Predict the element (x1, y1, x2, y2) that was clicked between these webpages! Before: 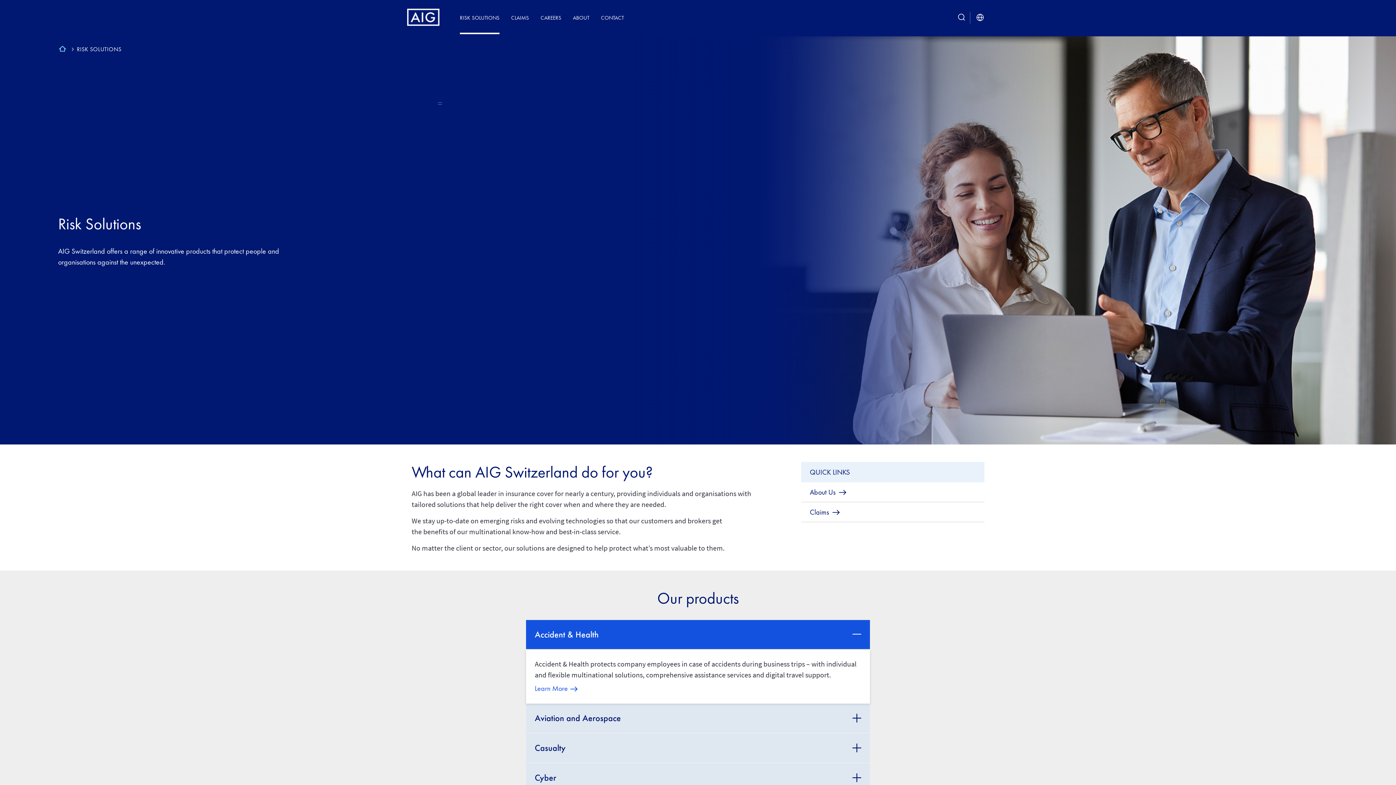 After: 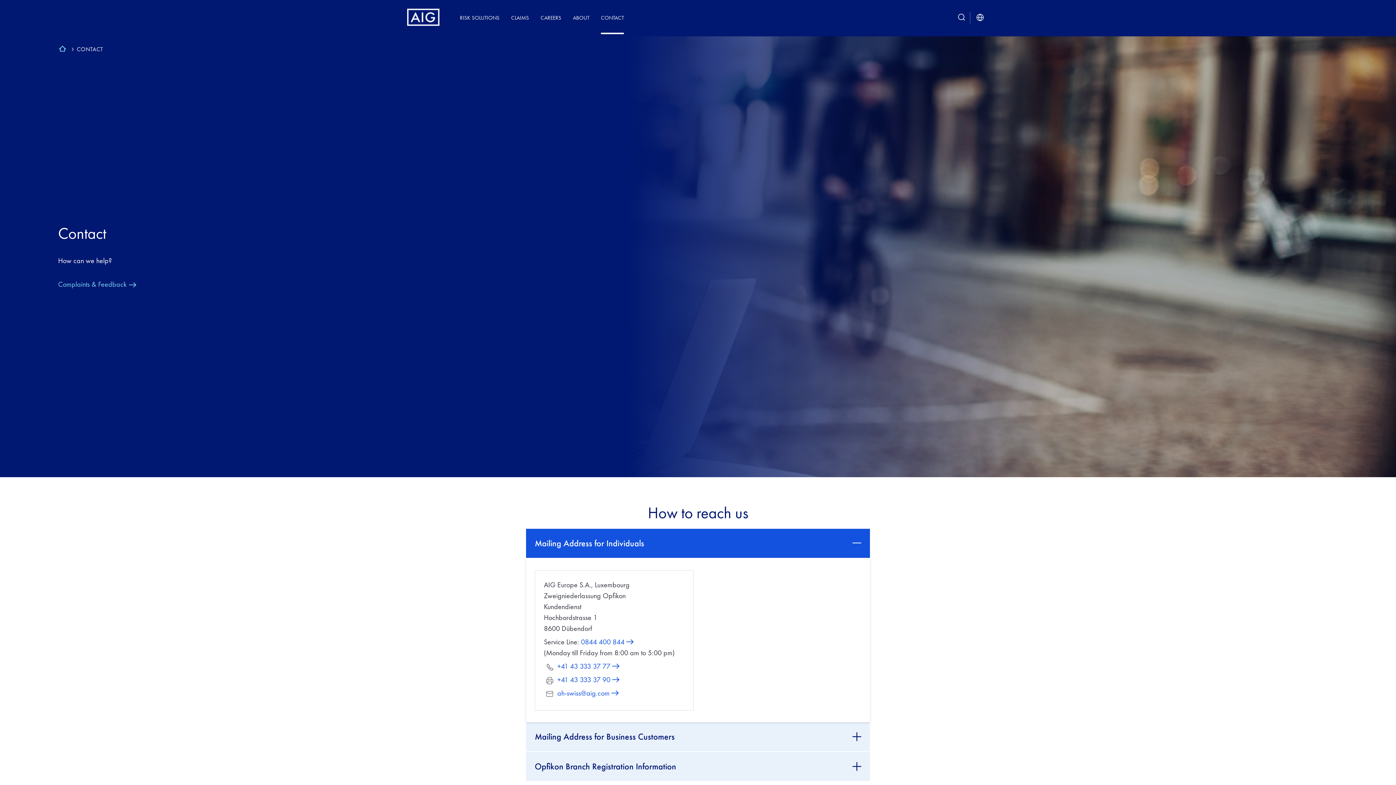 Action: label: CONTACT bbox: (595, 8, 629, 21)